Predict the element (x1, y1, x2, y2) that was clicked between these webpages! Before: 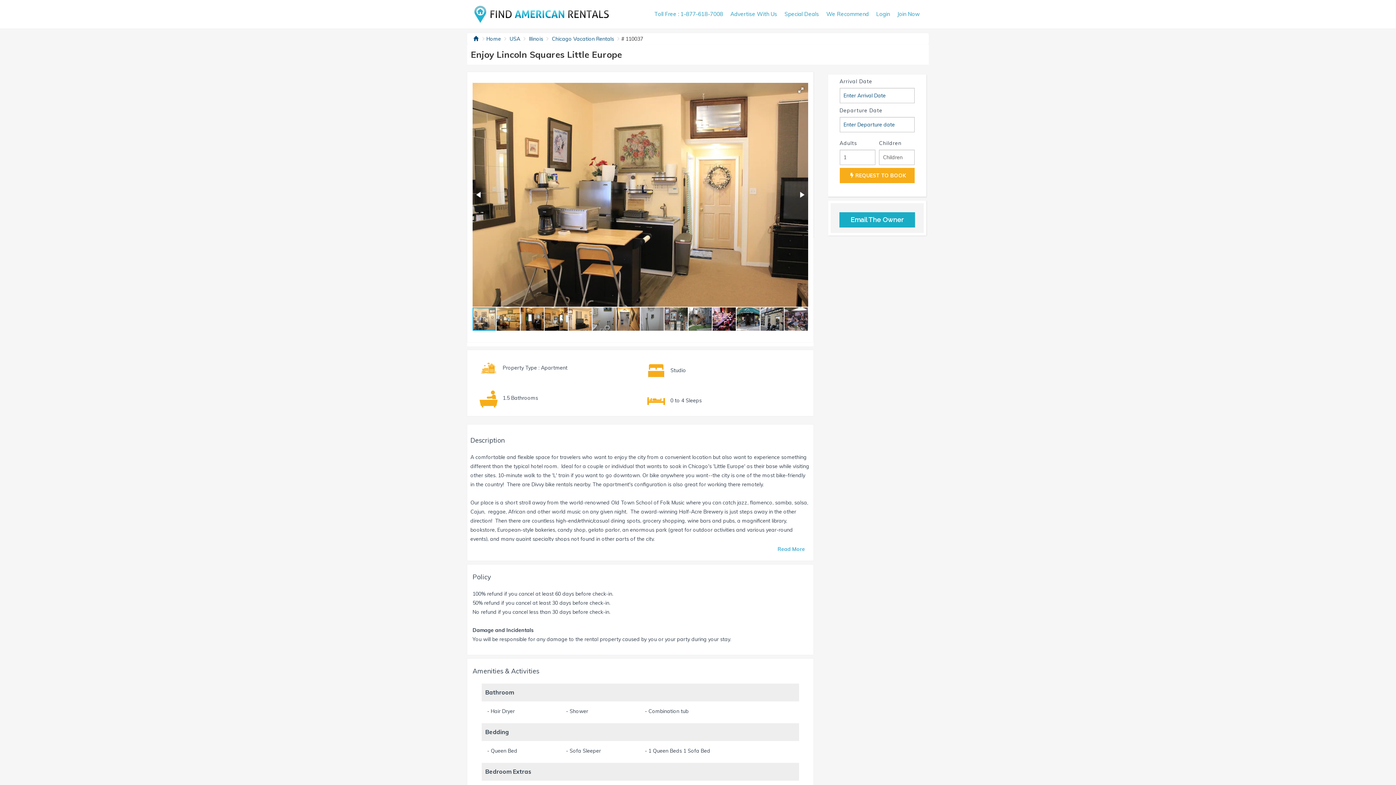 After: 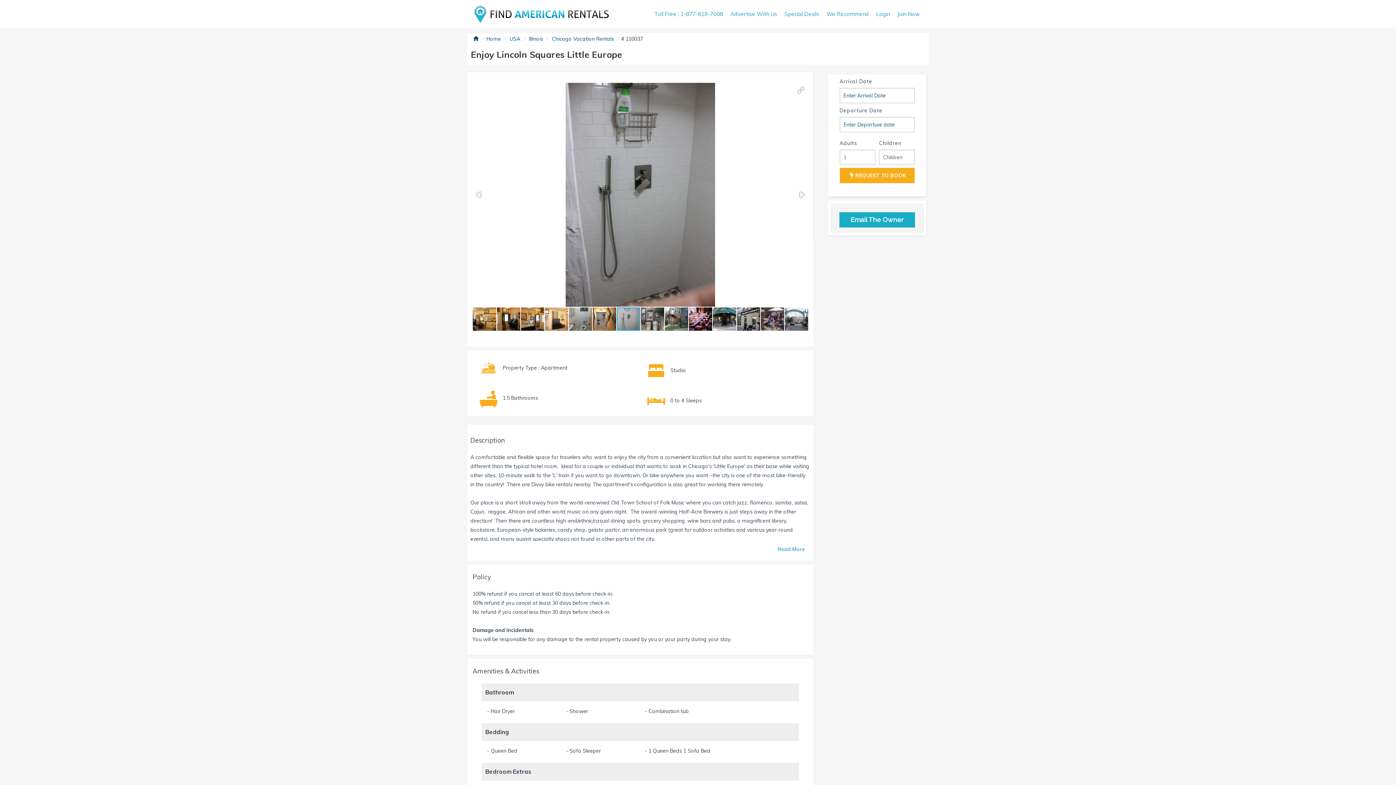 Action: bbox: (640, 307, 664, 331)